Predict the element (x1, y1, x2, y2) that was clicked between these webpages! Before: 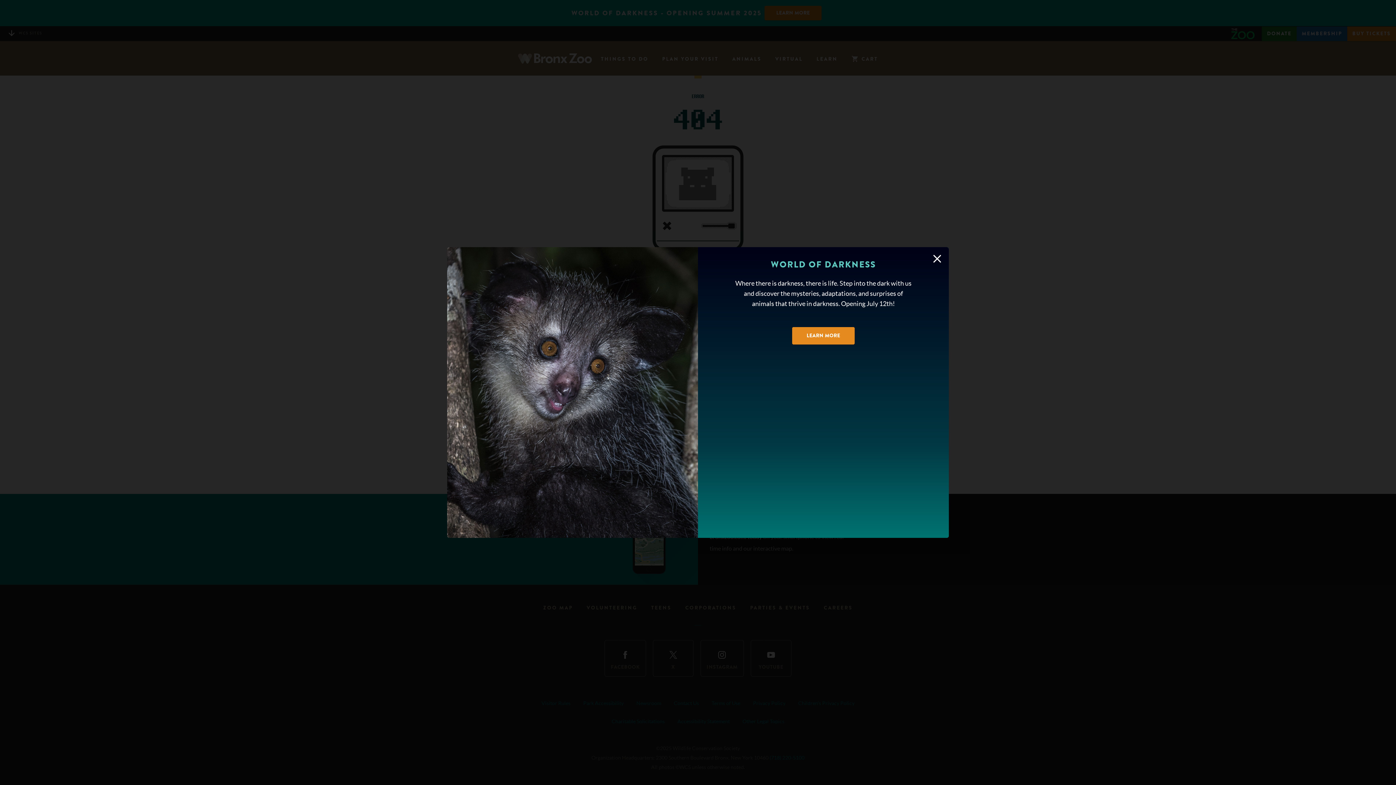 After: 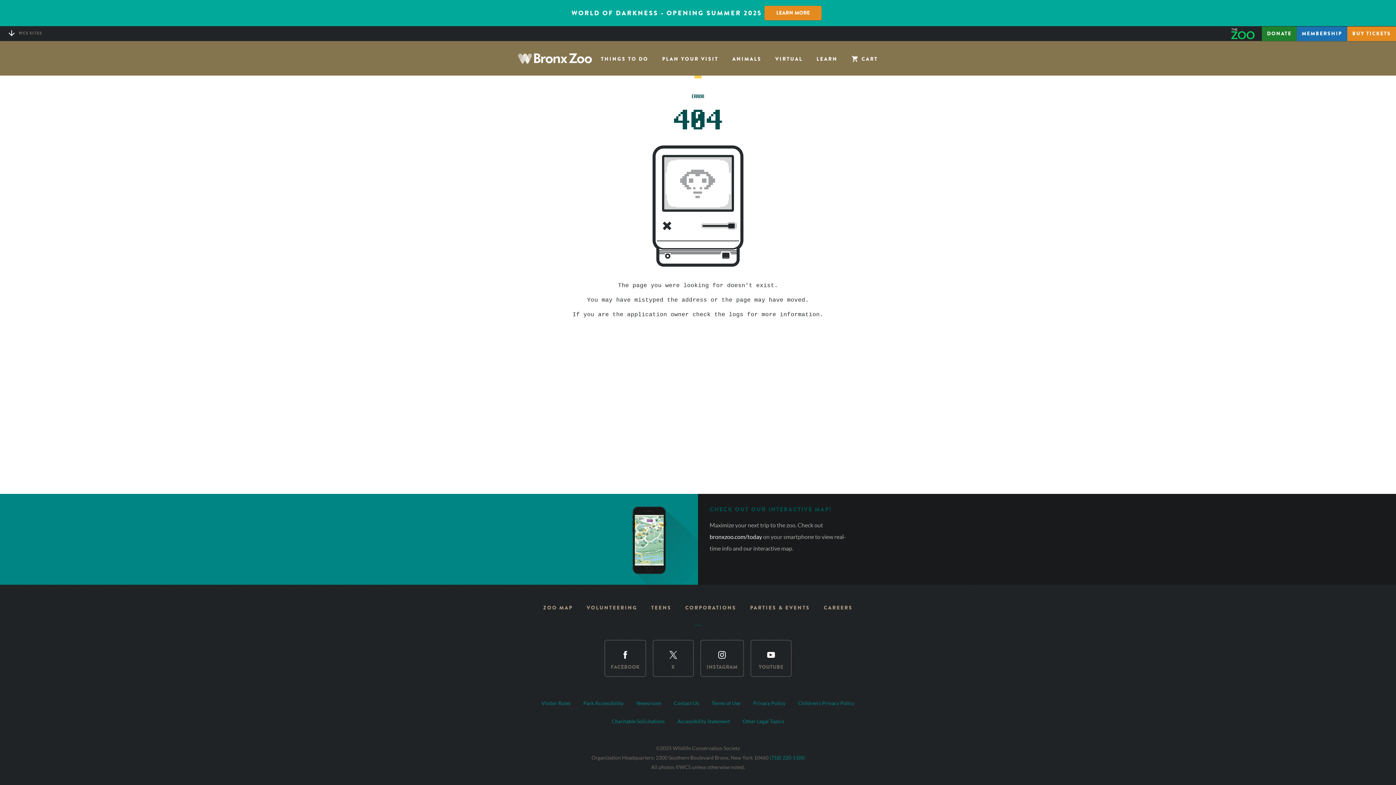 Action: bbox: (931, 253, 943, 264)